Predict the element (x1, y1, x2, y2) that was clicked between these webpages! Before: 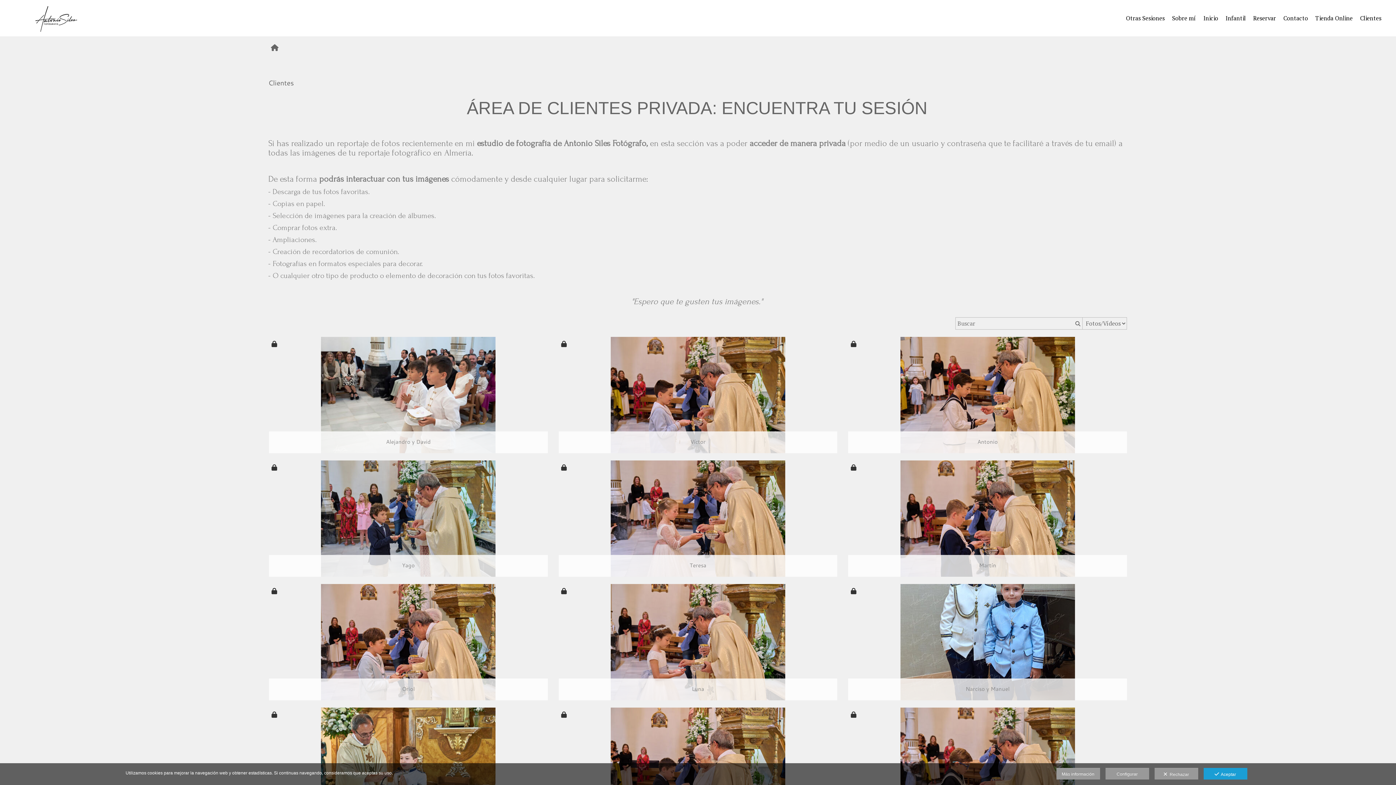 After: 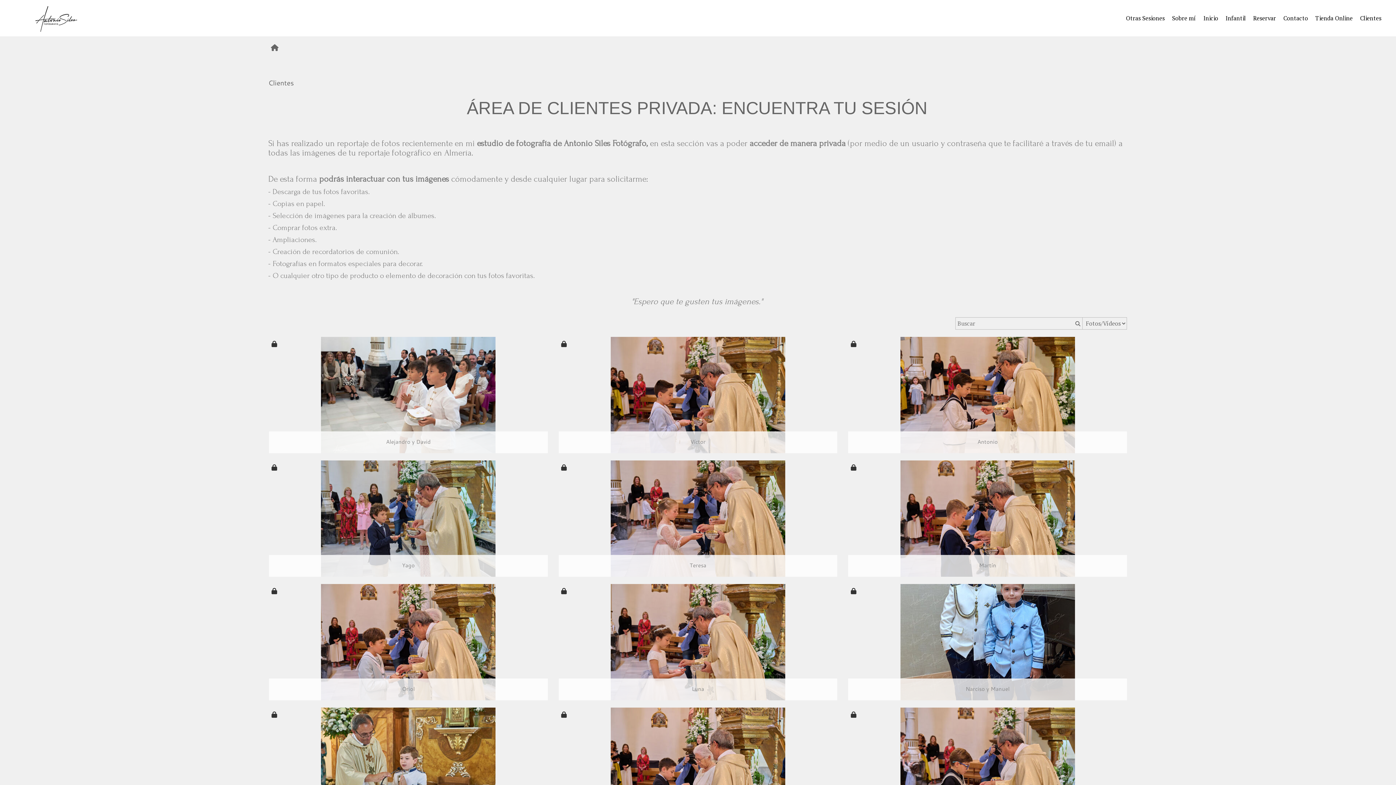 Action: bbox: (1203, 768, 1247, 780) label:   Aceptar